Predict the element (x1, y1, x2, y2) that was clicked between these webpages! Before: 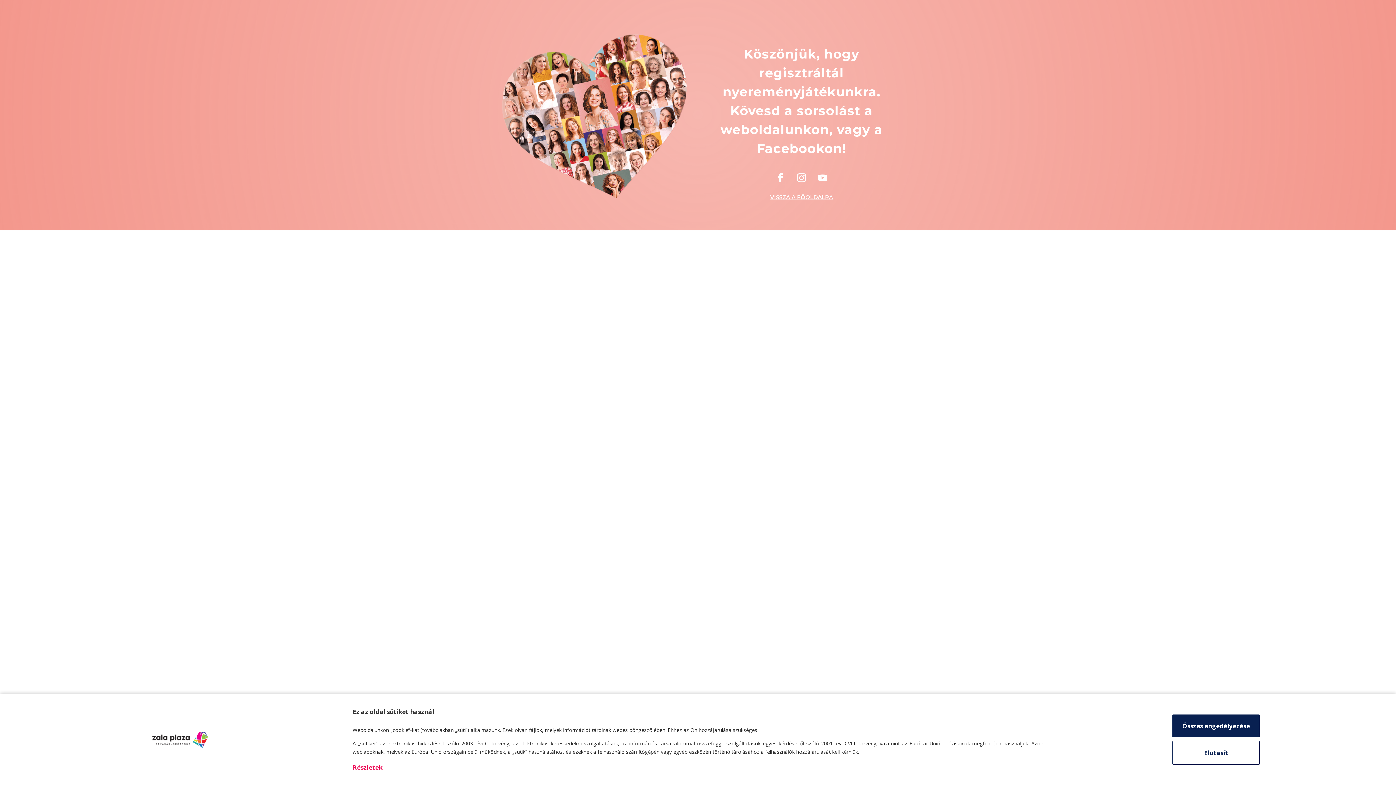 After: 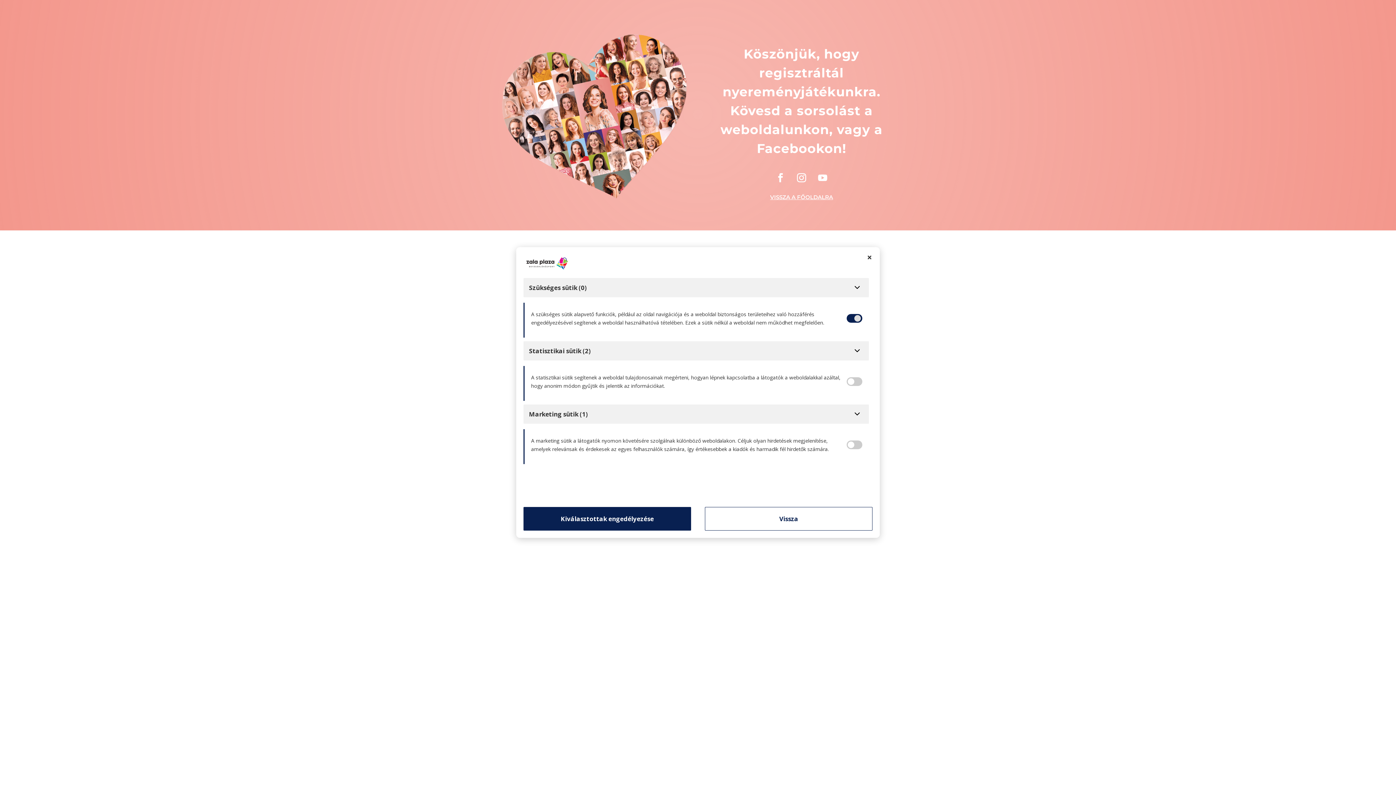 Action: label: Részletek bbox: (352, 763, 440, 772)